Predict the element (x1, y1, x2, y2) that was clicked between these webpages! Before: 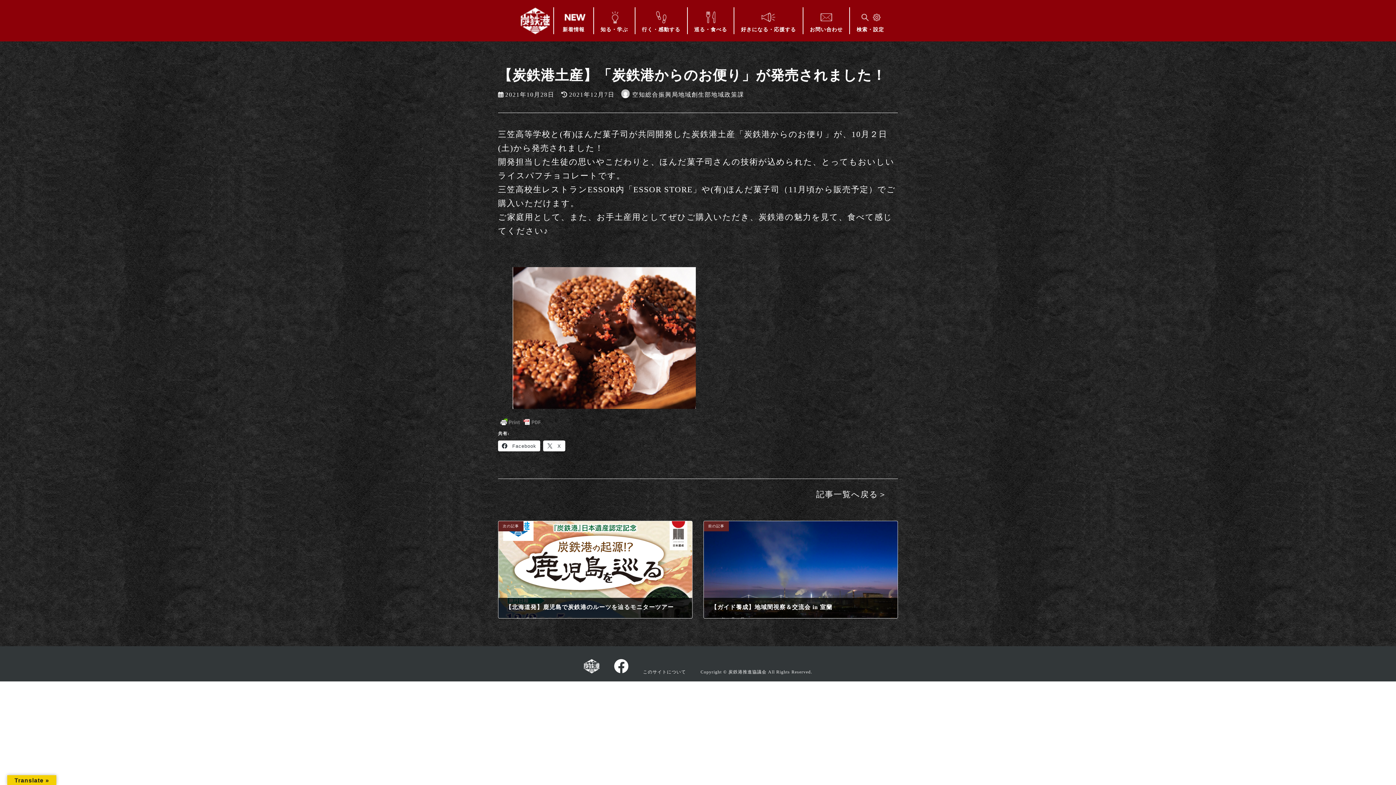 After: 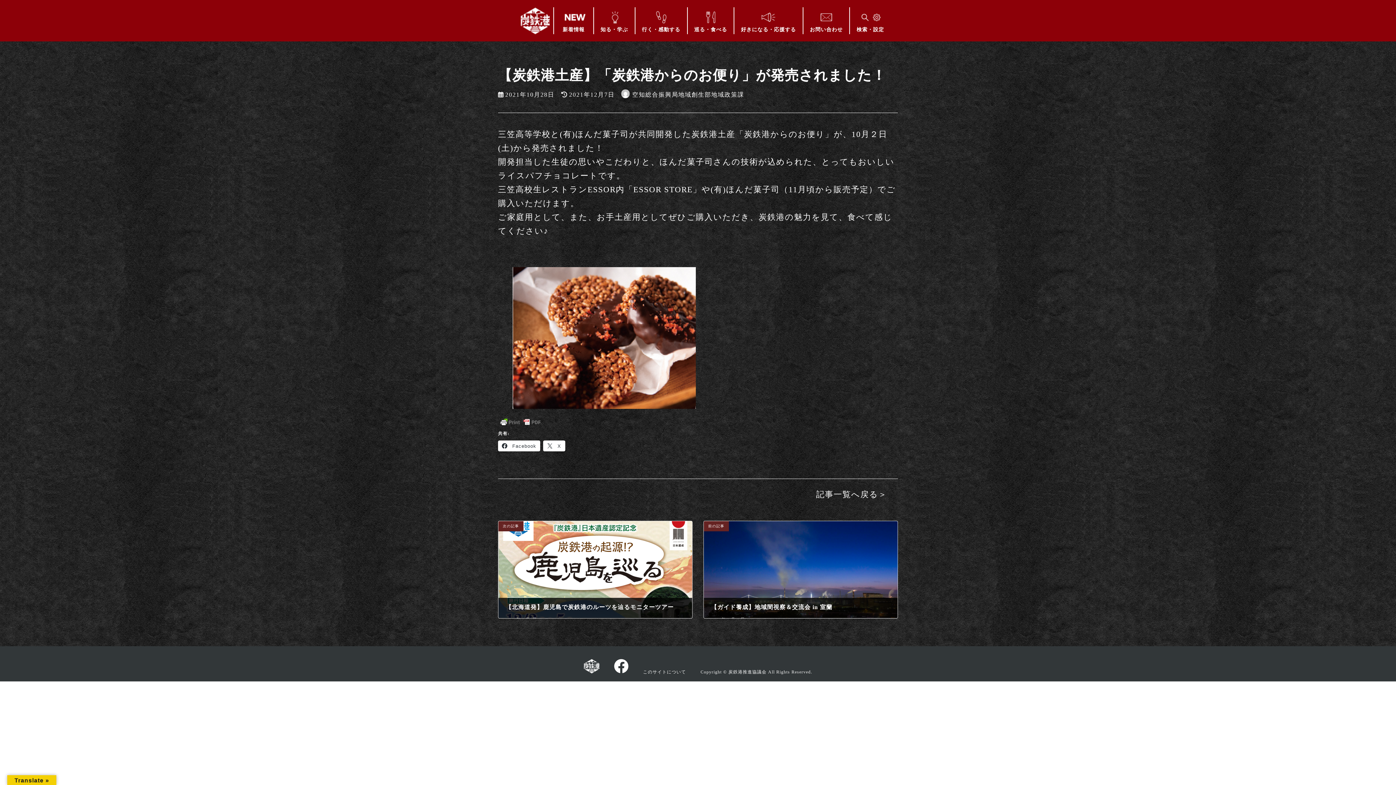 Action: label:  X bbox: (543, 440, 565, 451)